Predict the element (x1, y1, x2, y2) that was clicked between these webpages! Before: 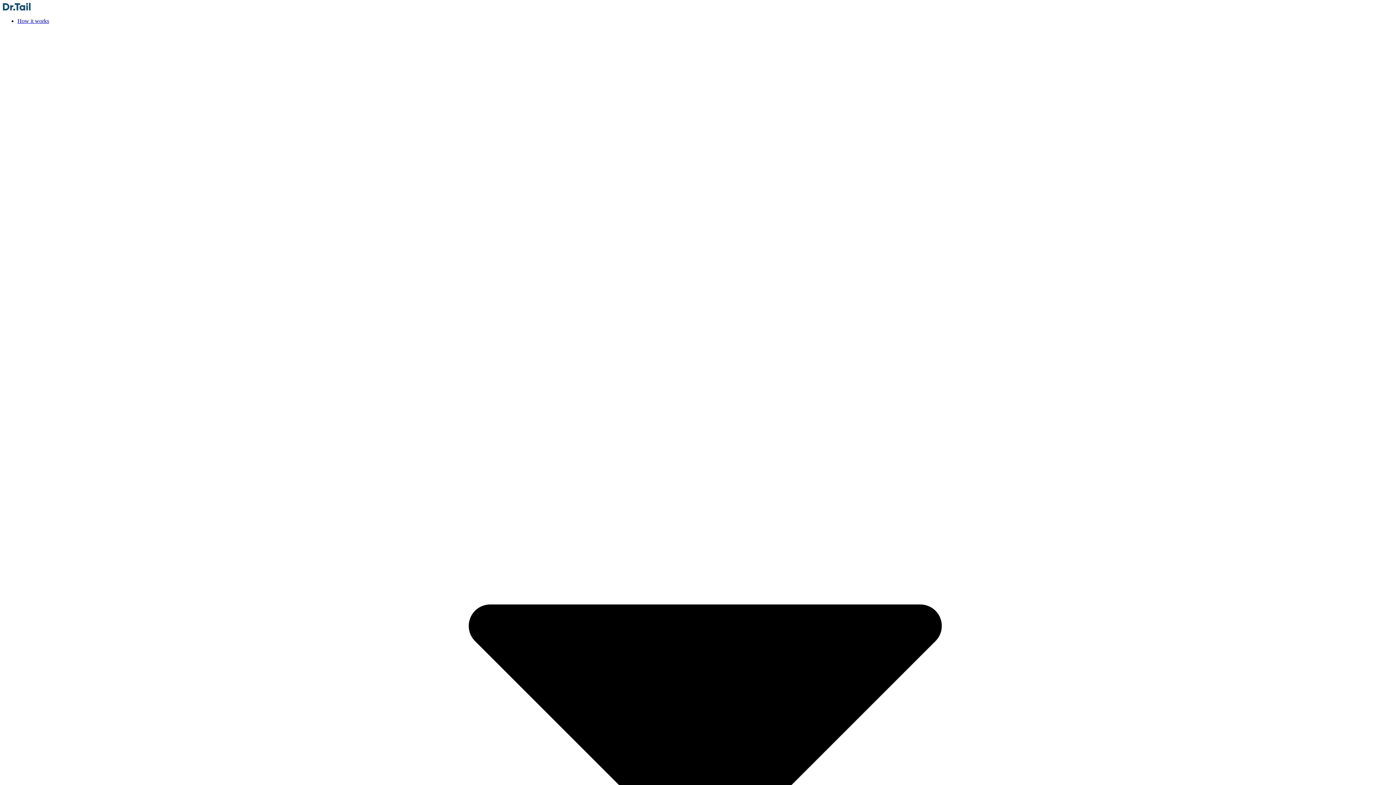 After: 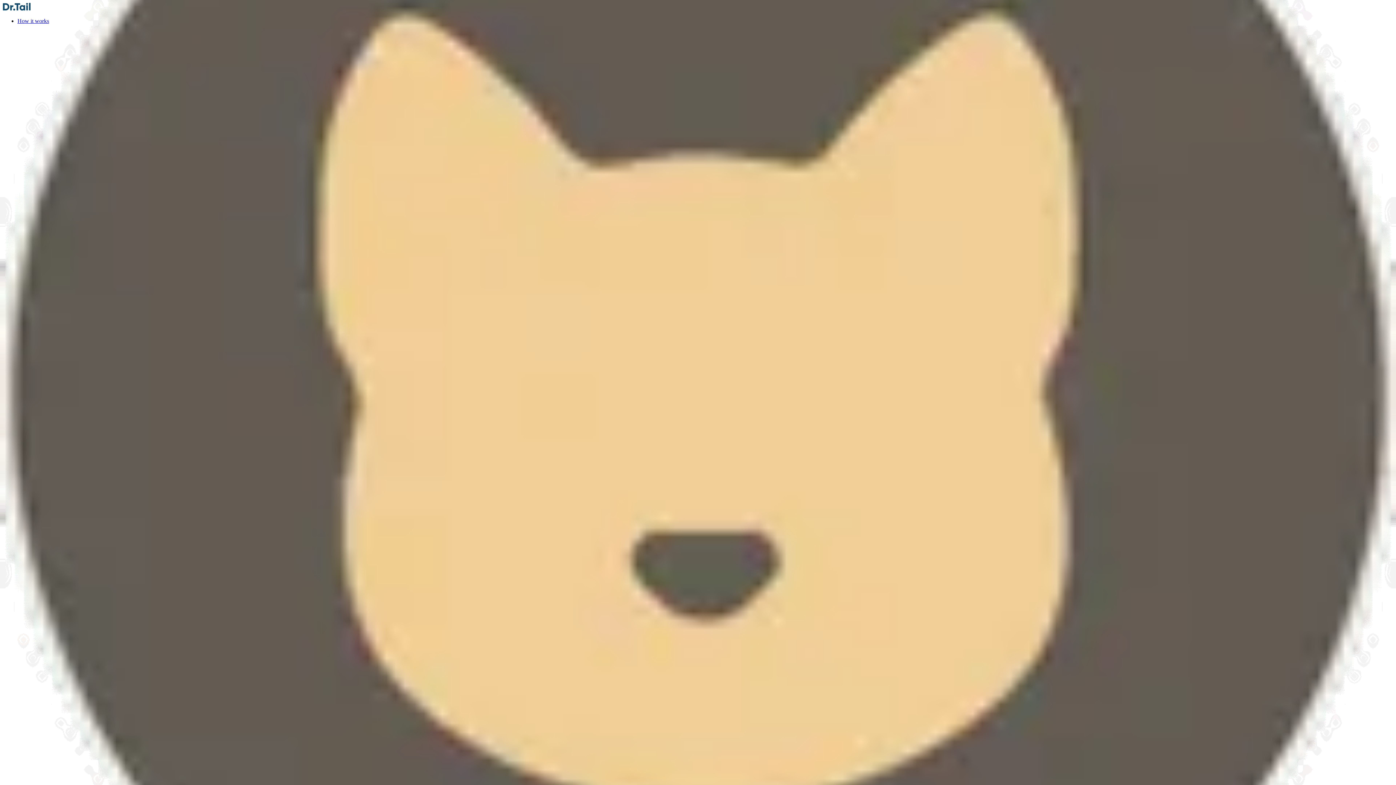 Action: label: How it works  bbox: (17, 17, 1393, 1401)